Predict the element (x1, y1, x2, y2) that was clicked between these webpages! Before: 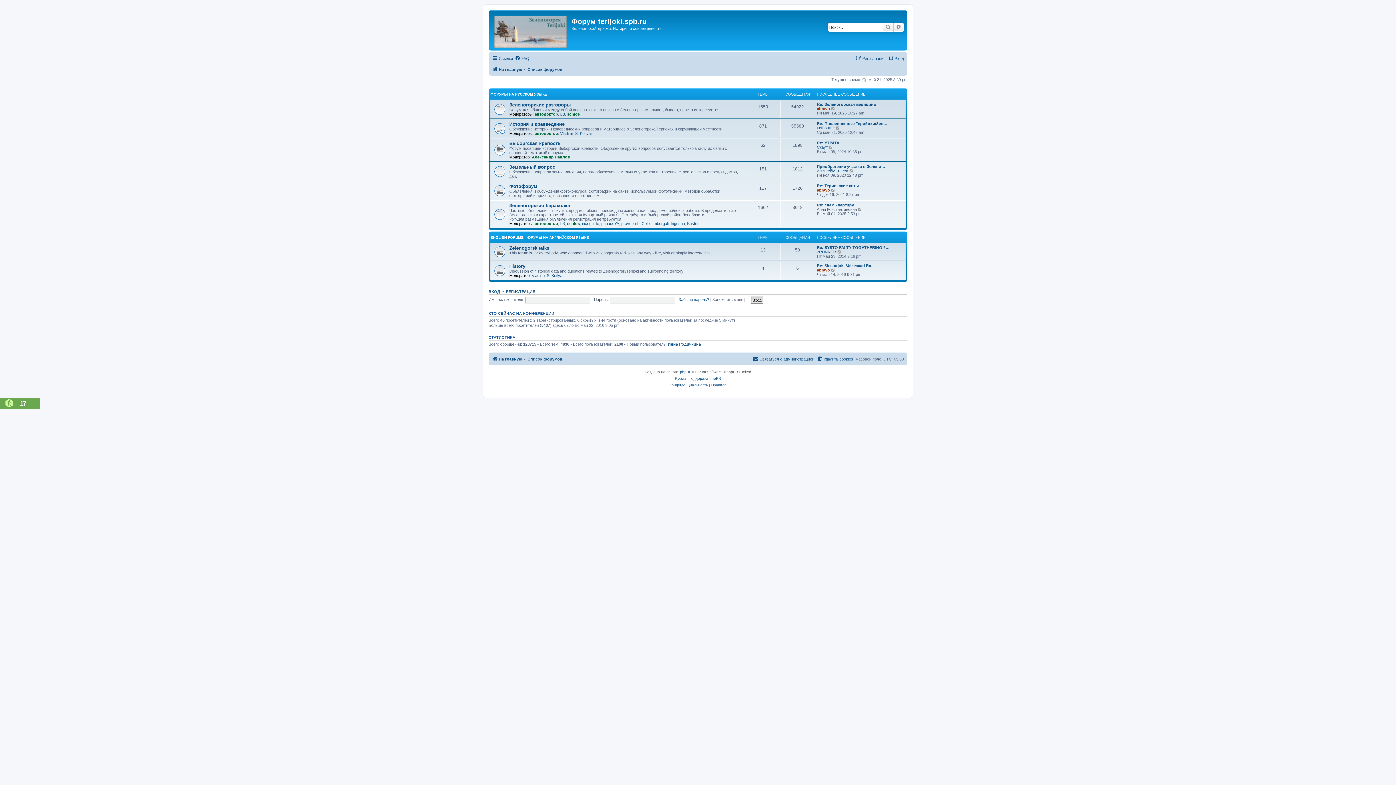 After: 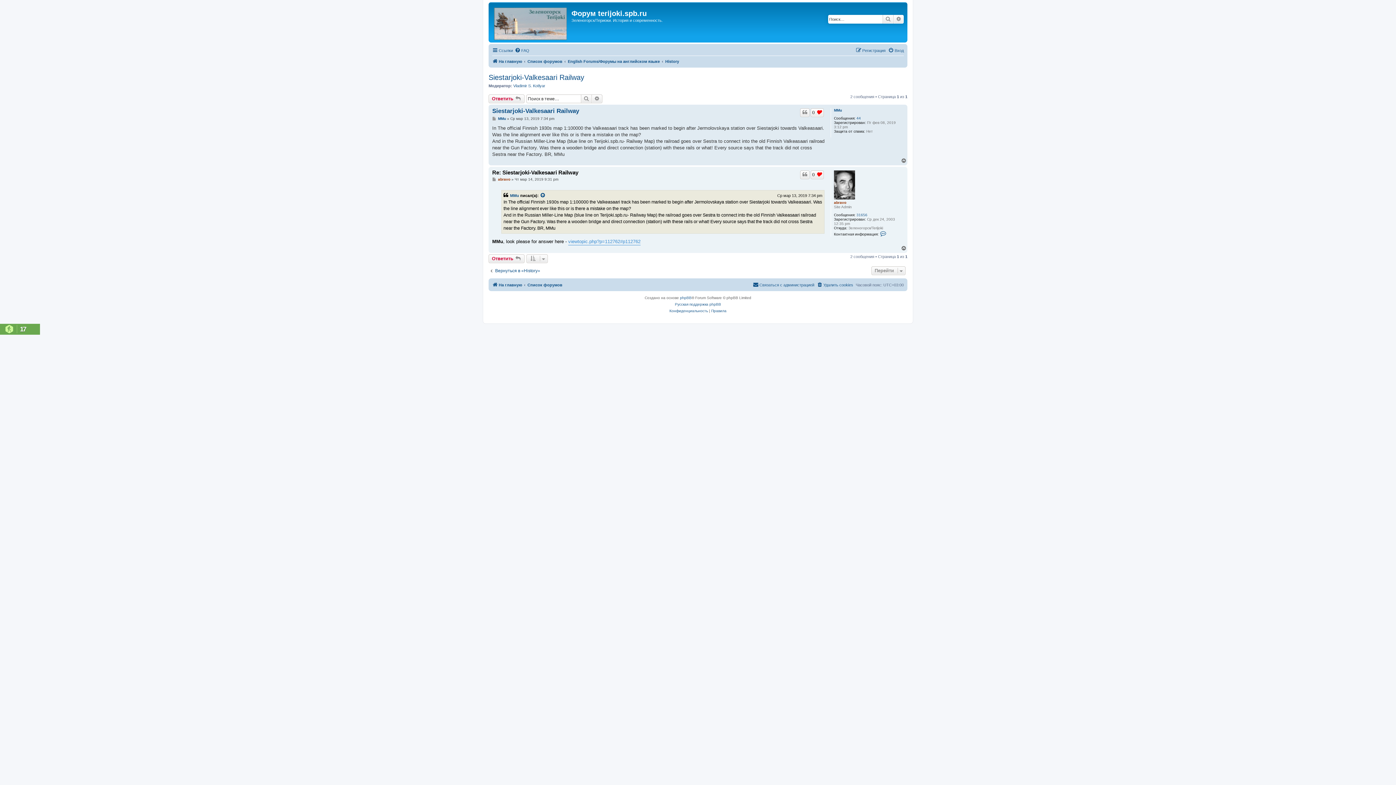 Action: label: Перейти к последнему сообщению bbox: (831, 267, 835, 272)